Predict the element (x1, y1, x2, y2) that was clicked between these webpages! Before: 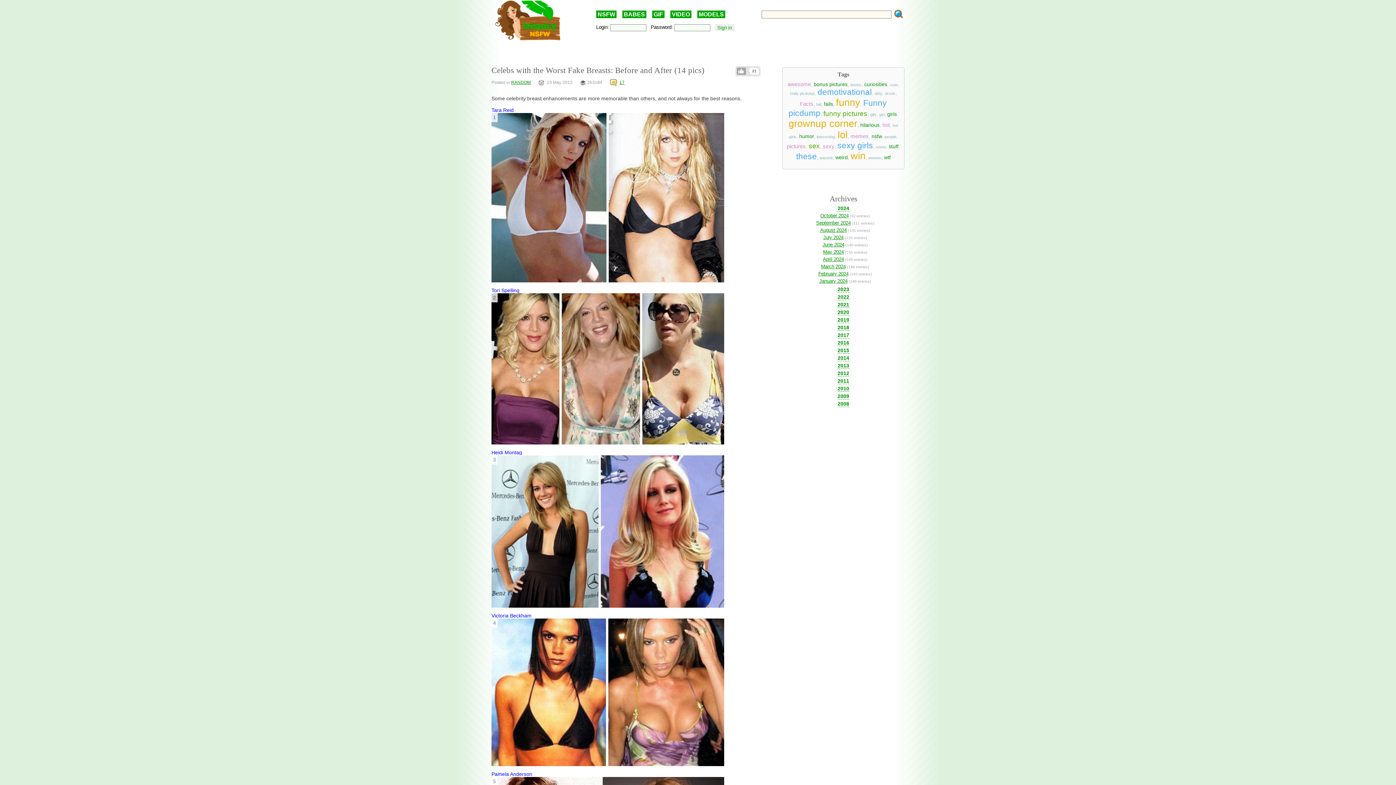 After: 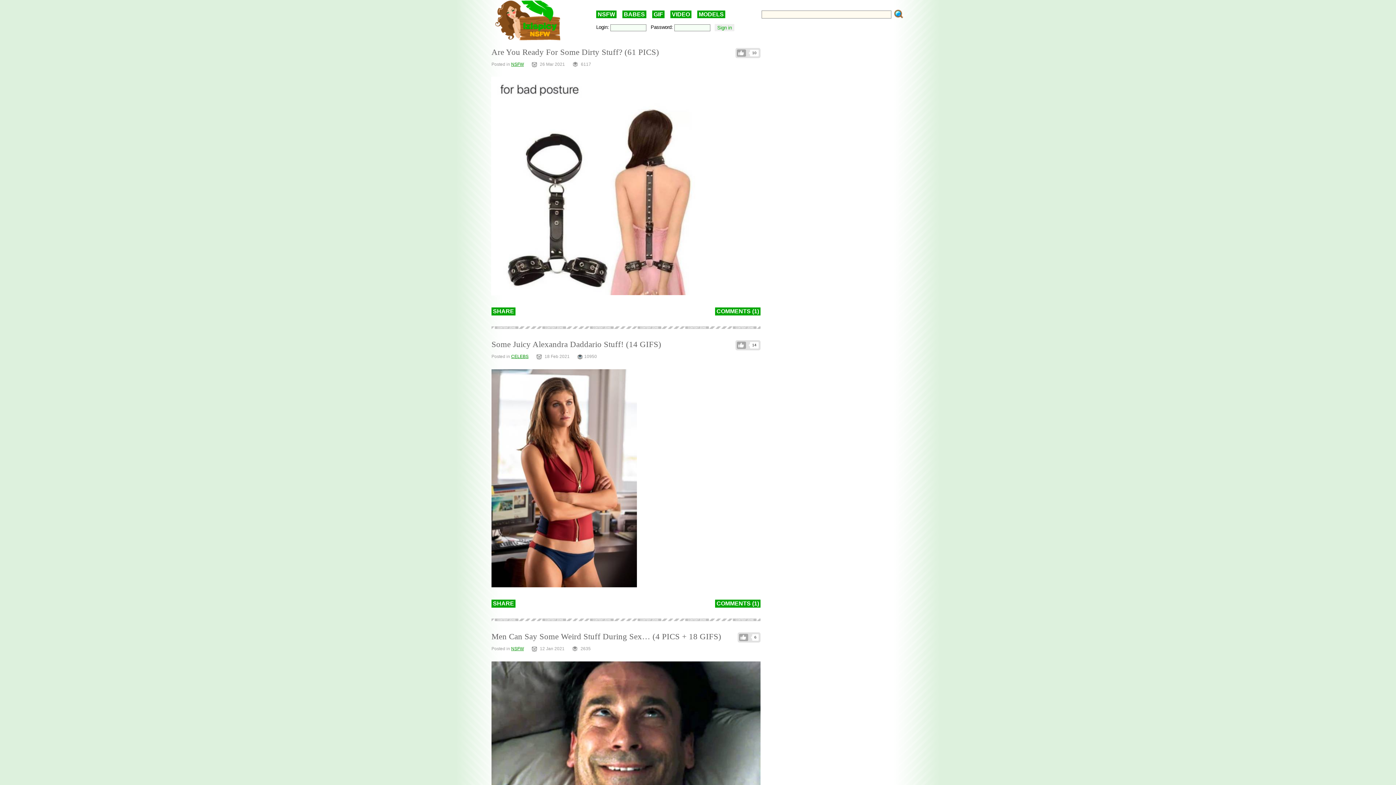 Action: bbox: (888, 143, 898, 149) label: stuff